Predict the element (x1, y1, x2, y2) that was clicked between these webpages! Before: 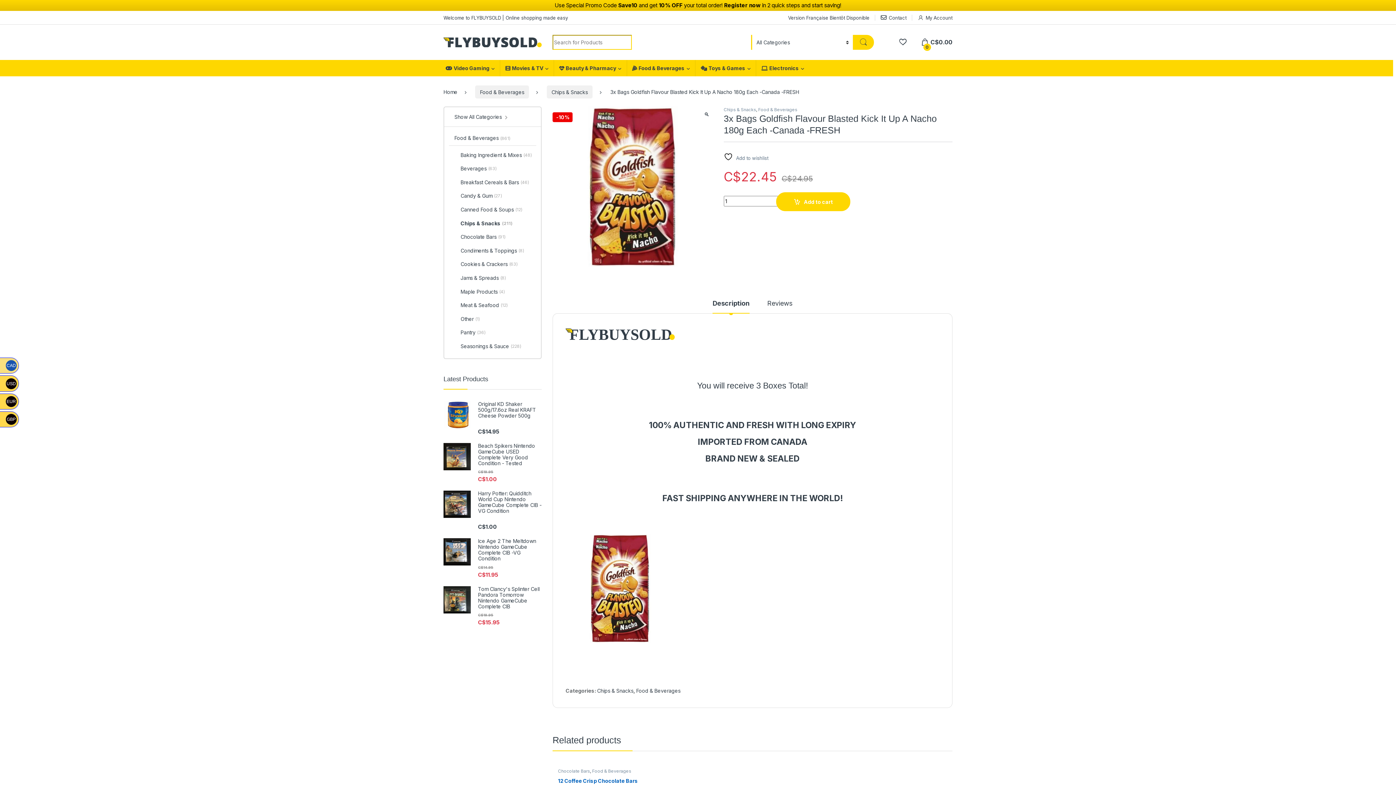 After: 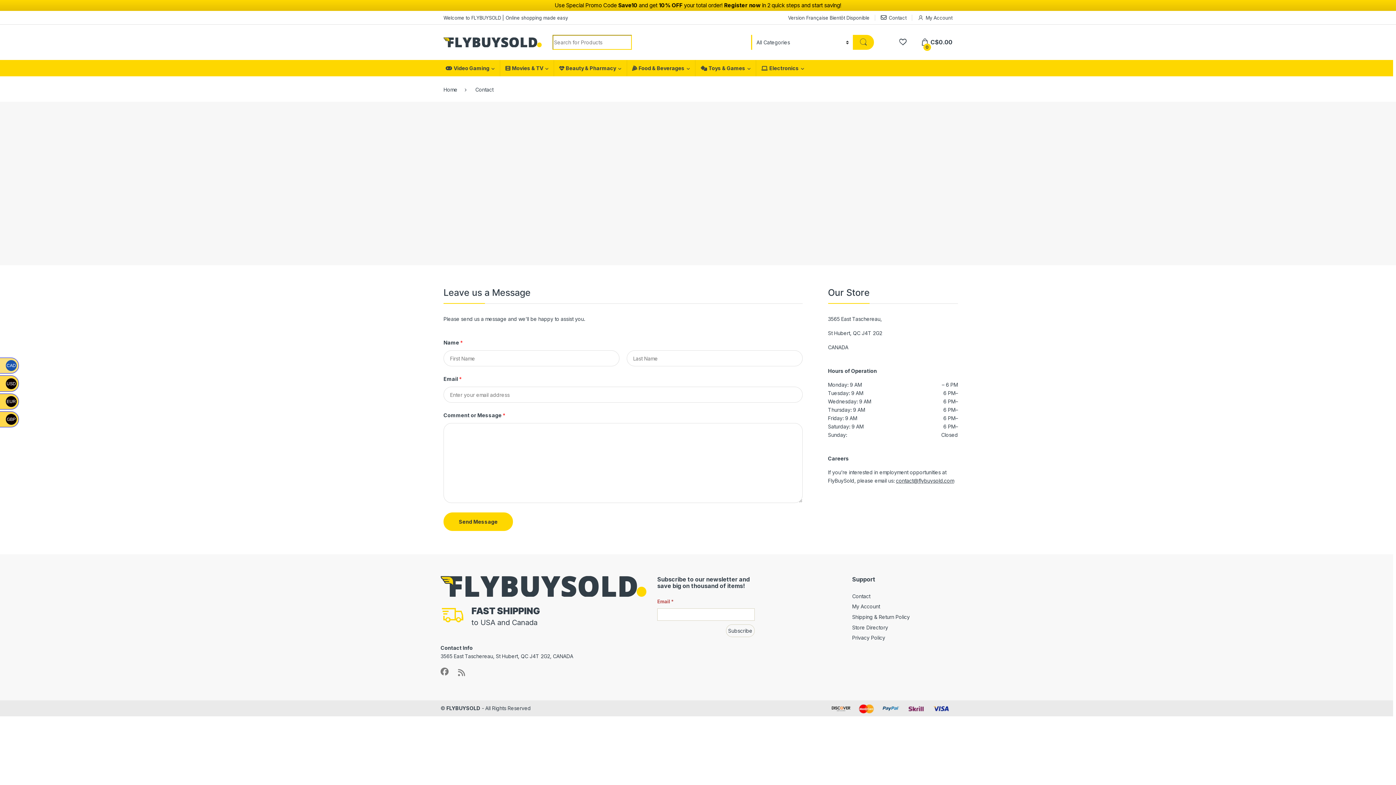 Action: label: Contact bbox: (880, 10, 906, 24)